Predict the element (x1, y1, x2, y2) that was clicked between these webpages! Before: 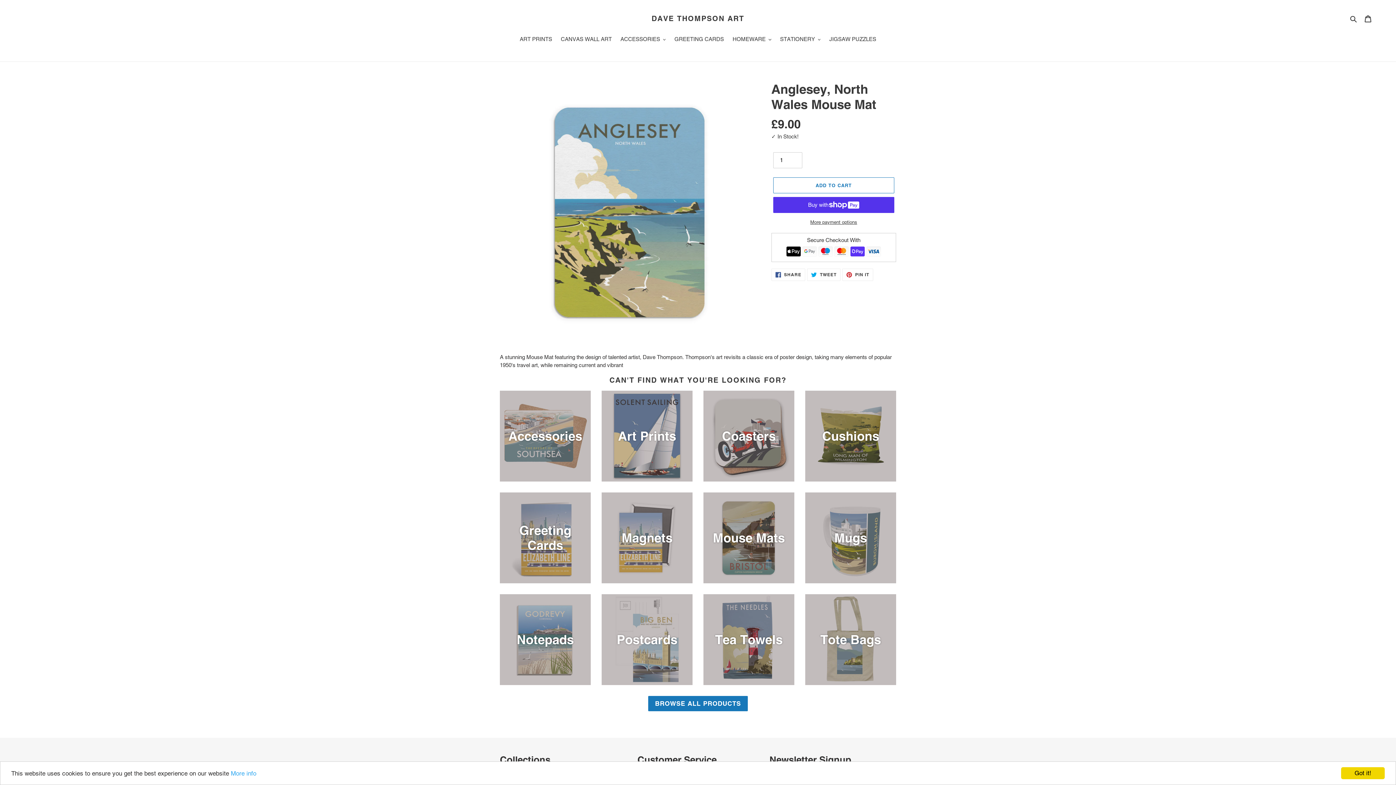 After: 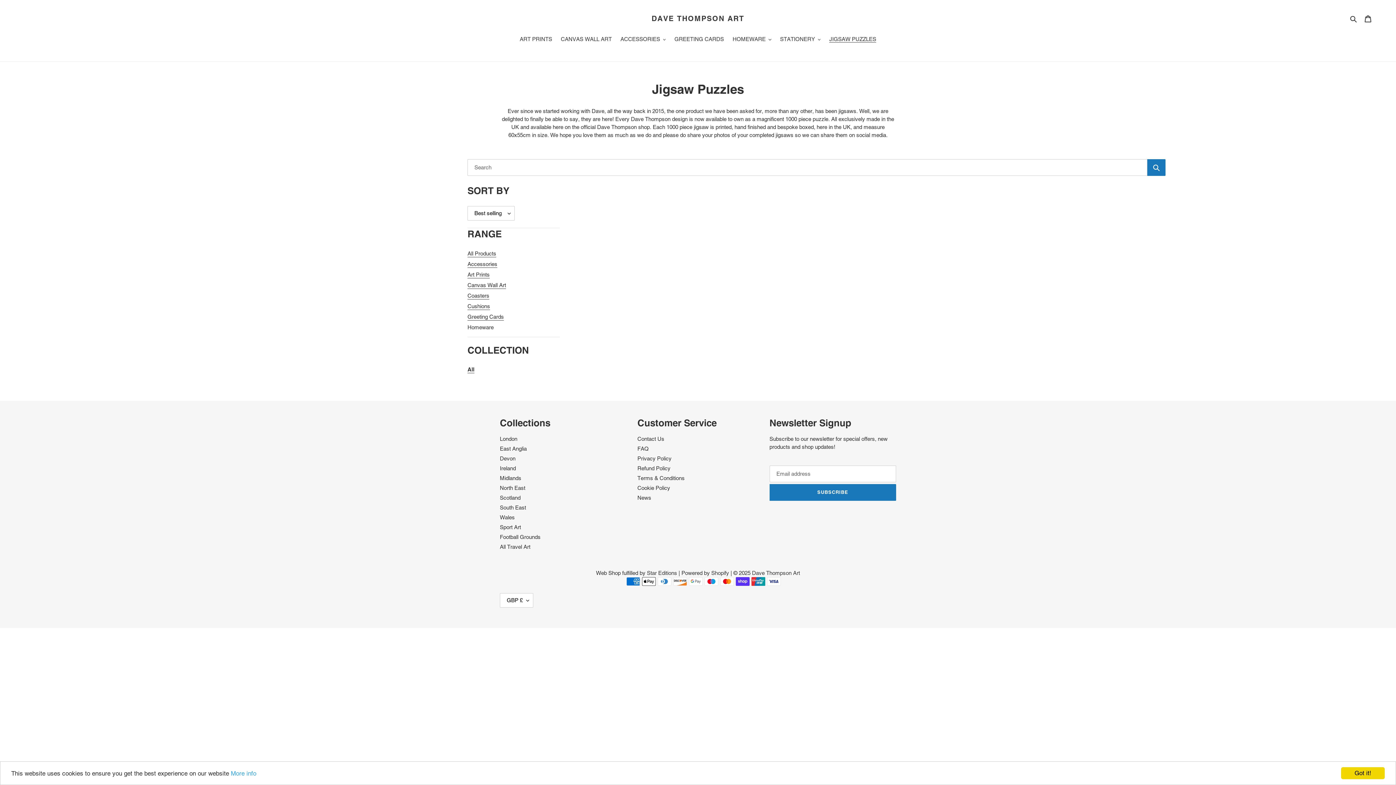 Action: bbox: (825, 35, 880, 44) label: JIGSAW PUZZLES